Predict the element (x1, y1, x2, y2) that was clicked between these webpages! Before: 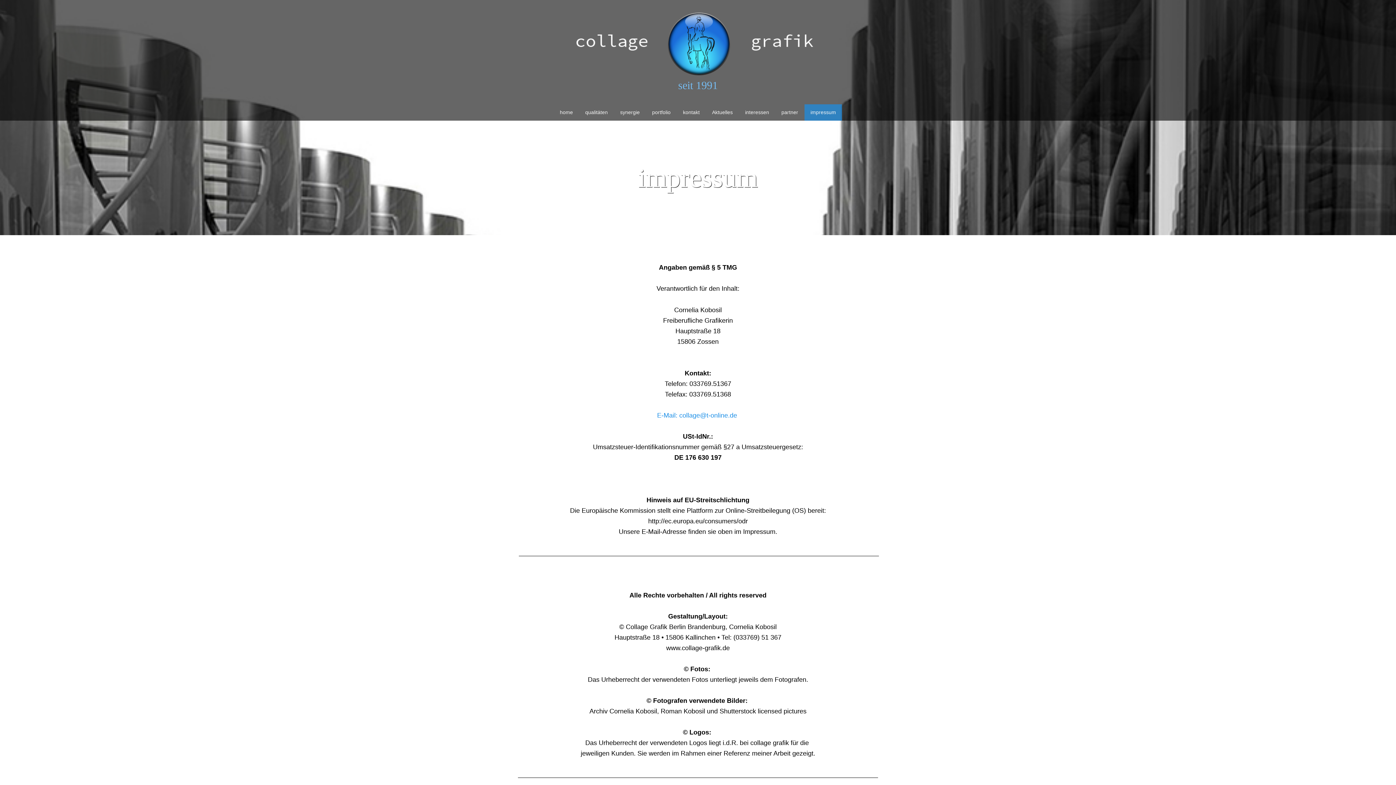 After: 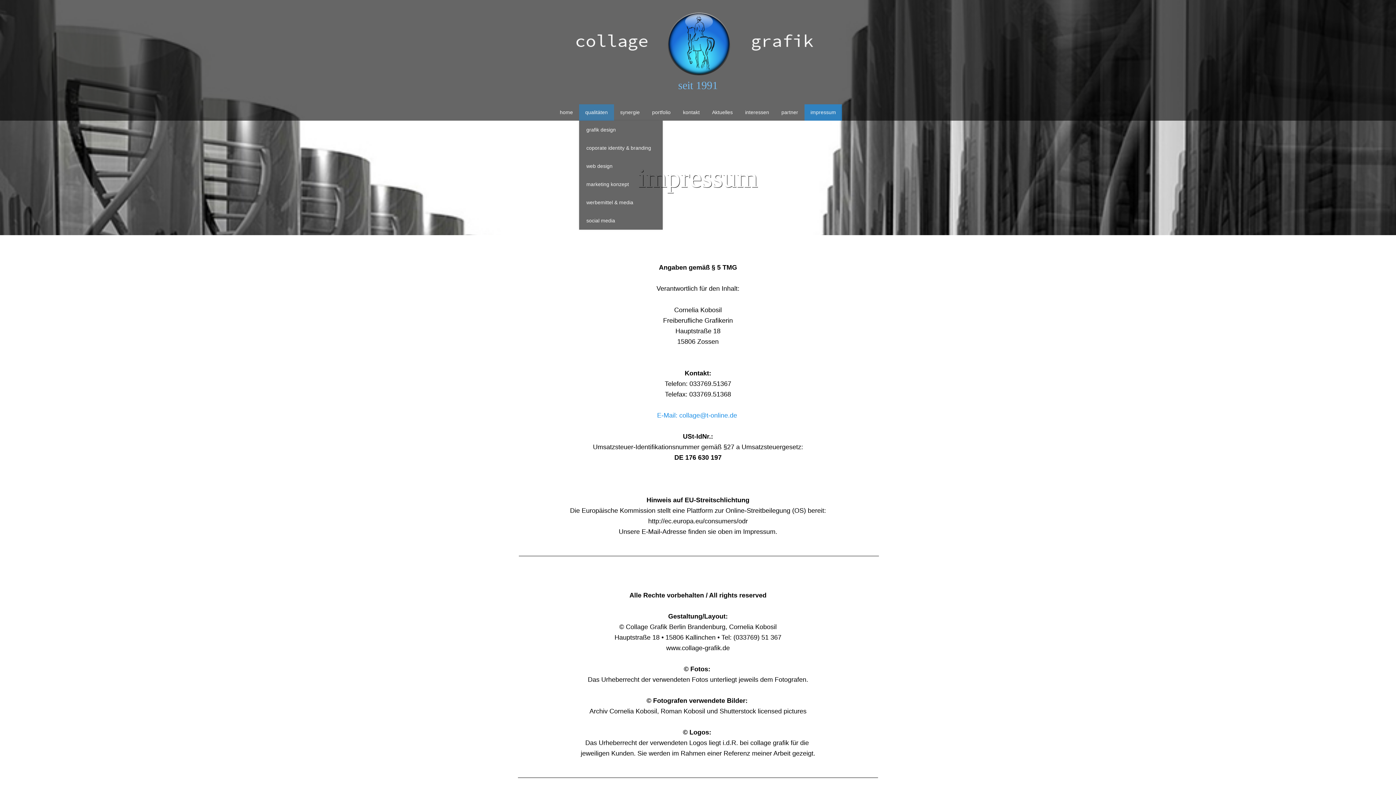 Action: bbox: (579, 104, 614, 120) label: qualitäten